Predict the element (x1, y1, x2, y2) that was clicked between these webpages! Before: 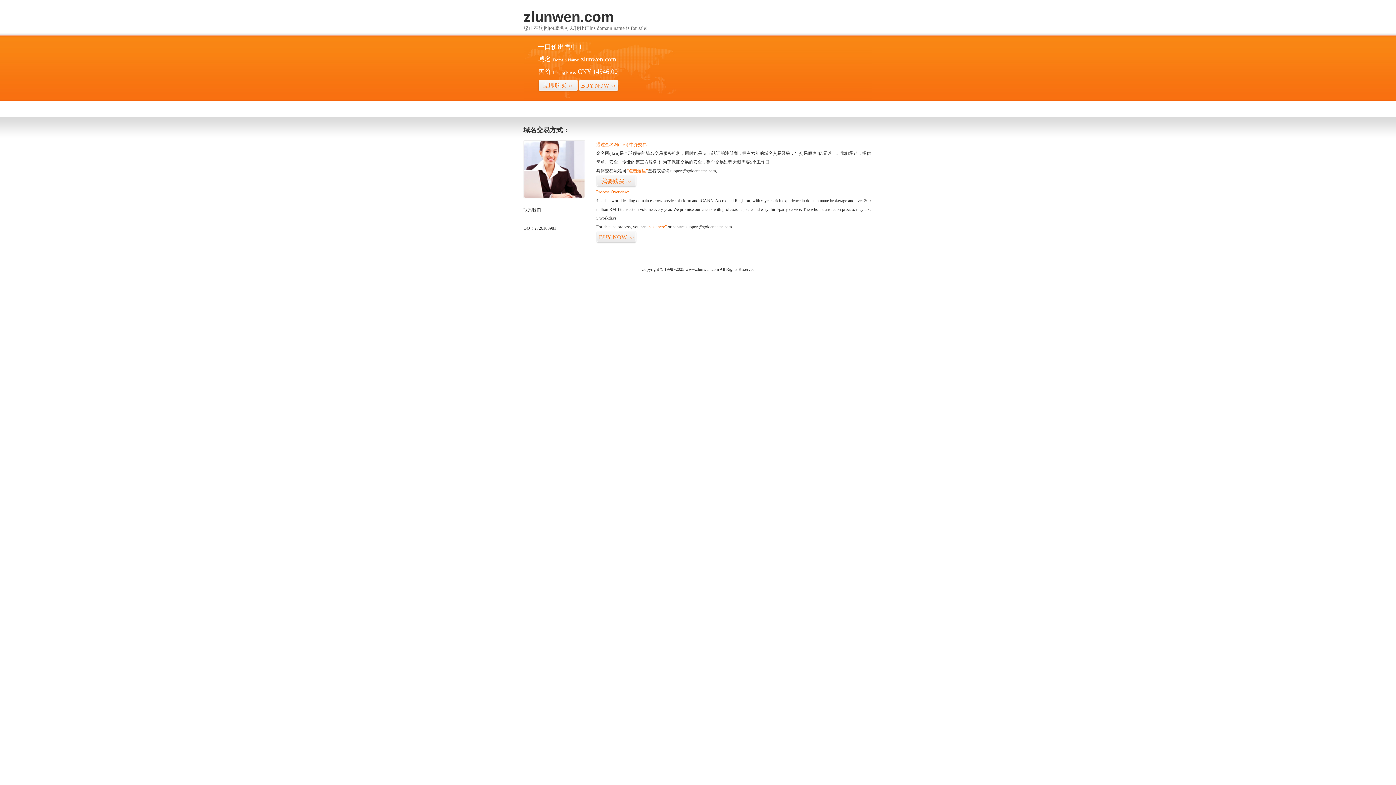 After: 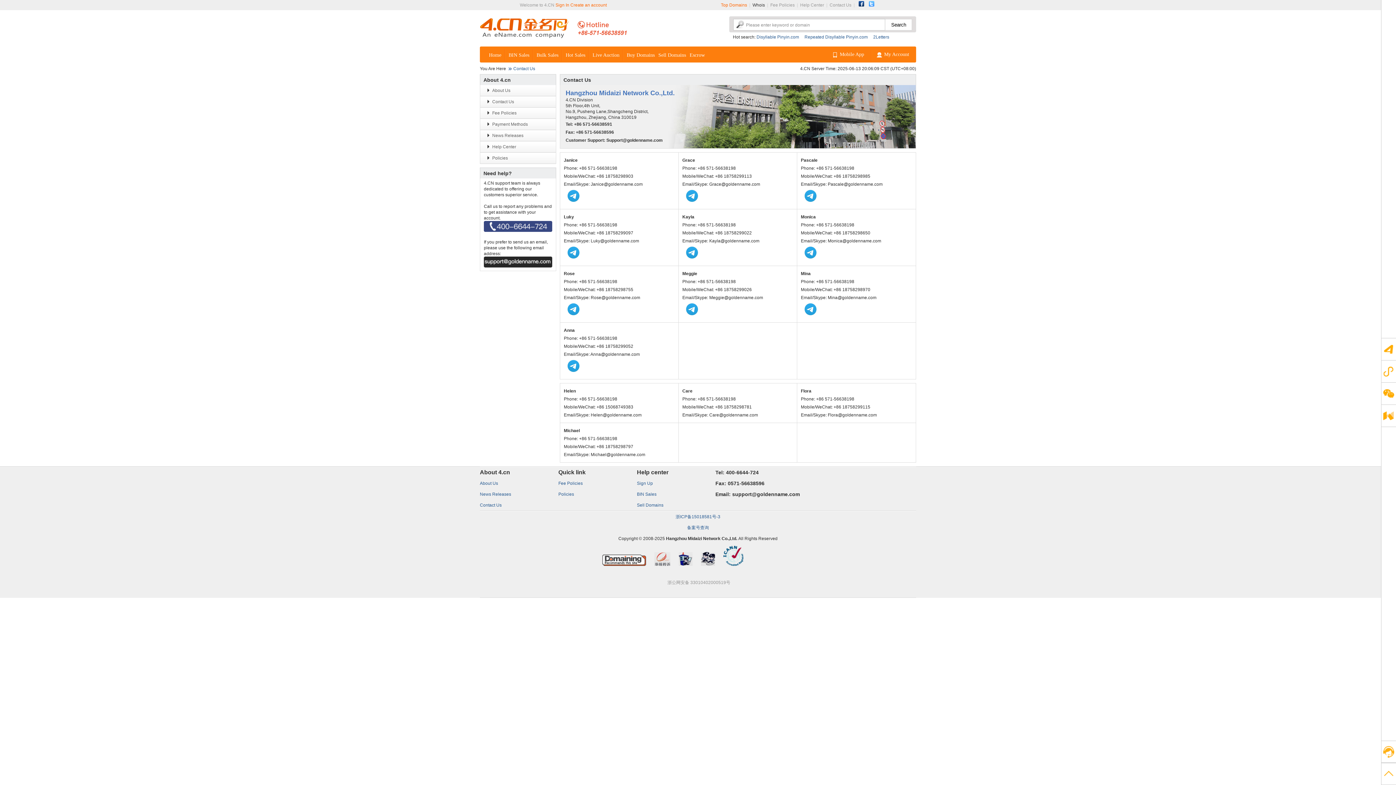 Action: bbox: (523, 194, 585, 199)